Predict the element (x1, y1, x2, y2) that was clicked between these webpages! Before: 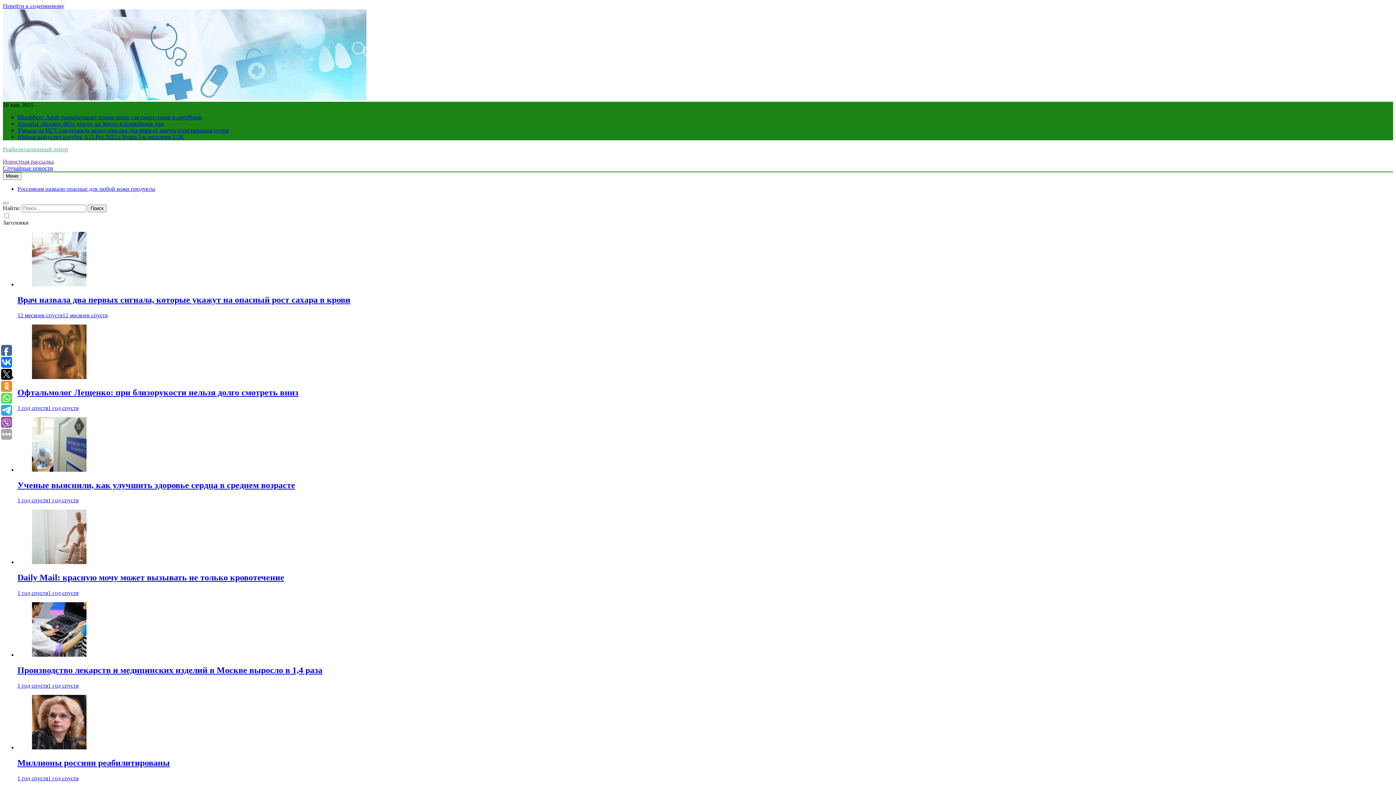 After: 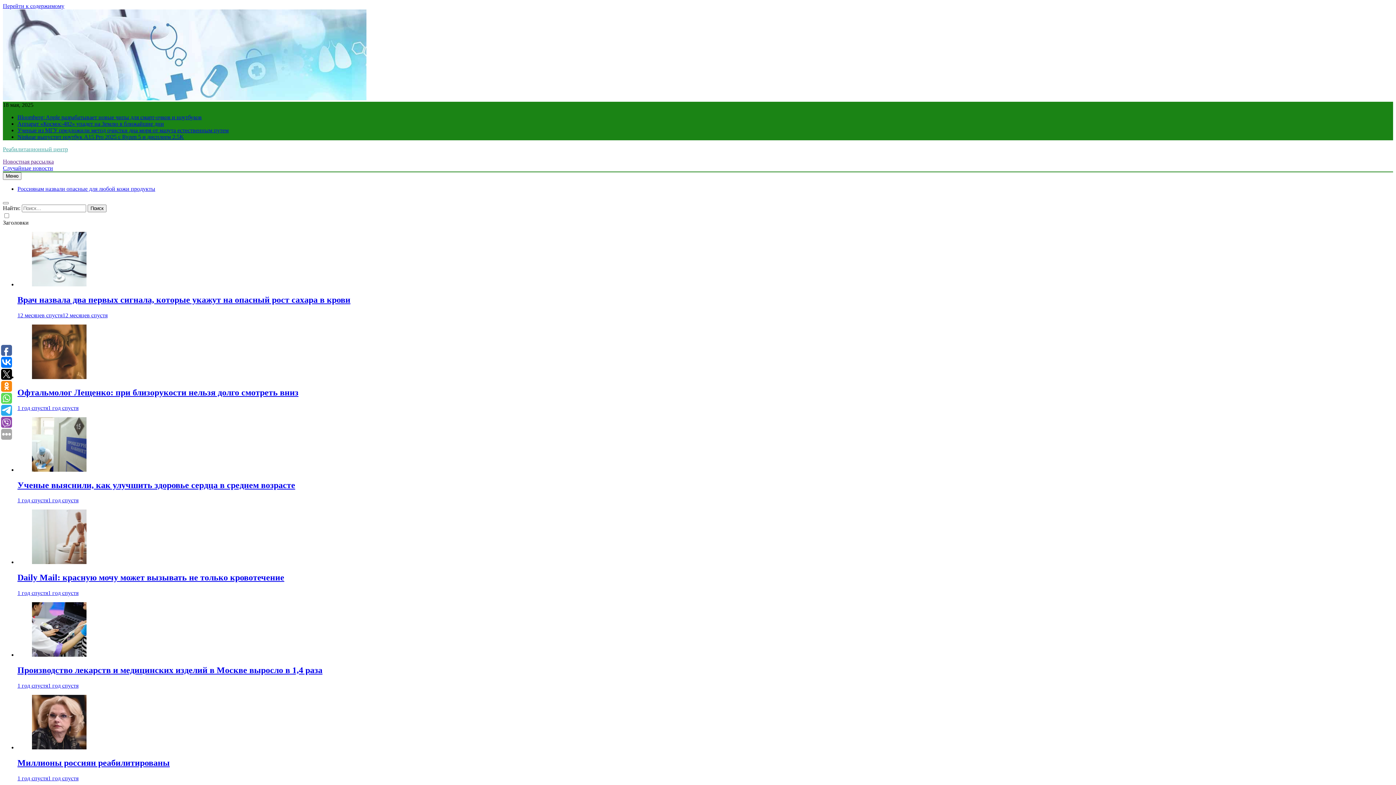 Action: bbox: (17, 758, 169, 767) label: Миллионы россиян реабилитированы